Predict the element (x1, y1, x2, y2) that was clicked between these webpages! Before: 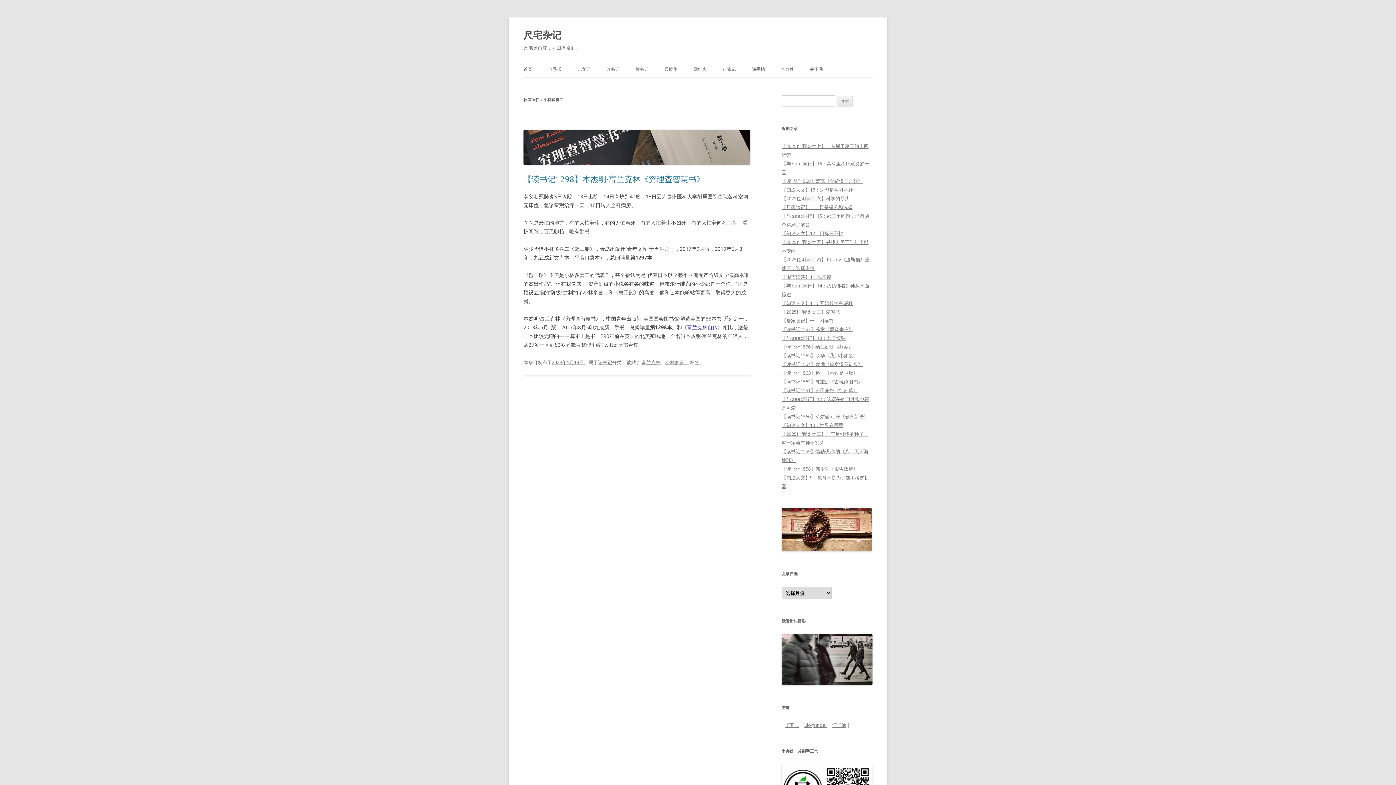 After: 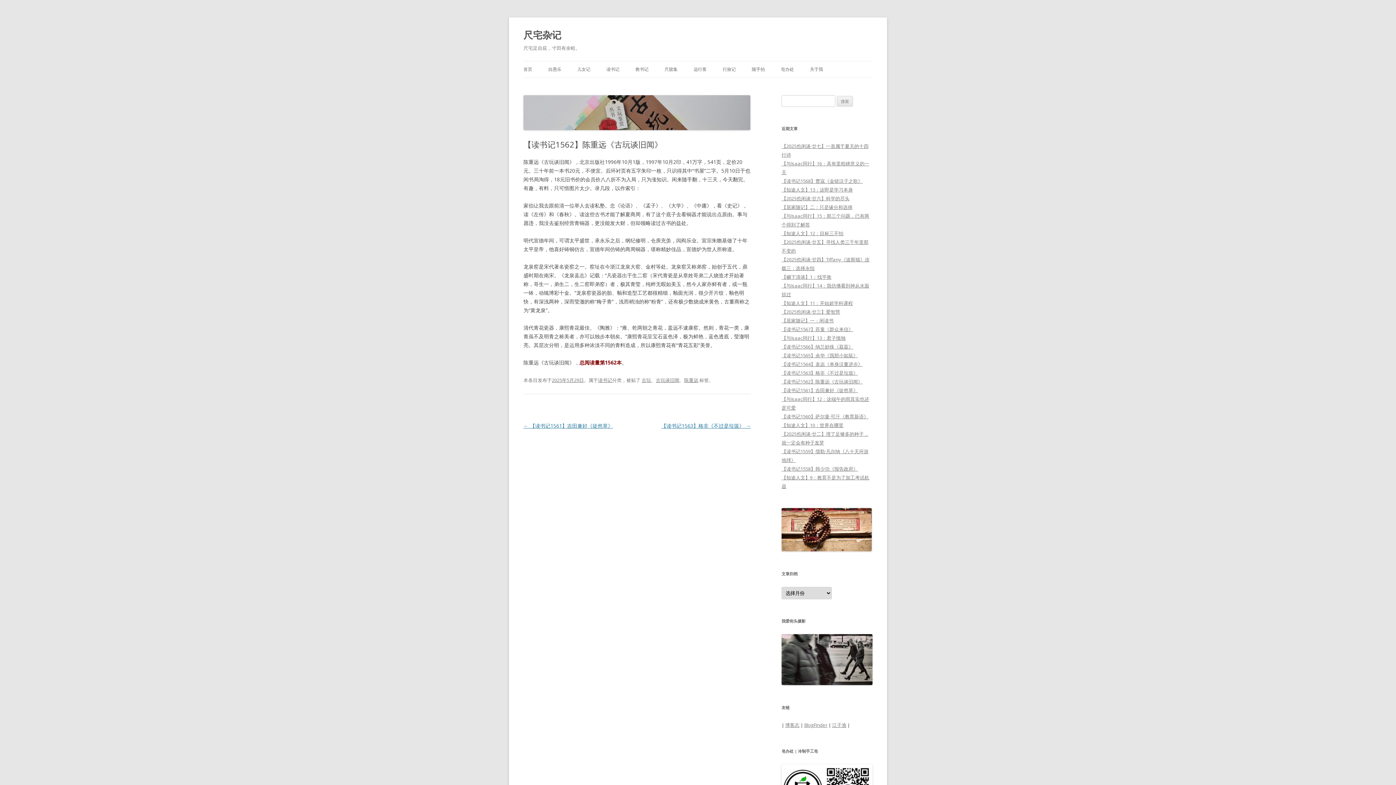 Action: label: 【读书记1562】陈重远《古玩谈旧闻》 bbox: (781, 378, 862, 385)